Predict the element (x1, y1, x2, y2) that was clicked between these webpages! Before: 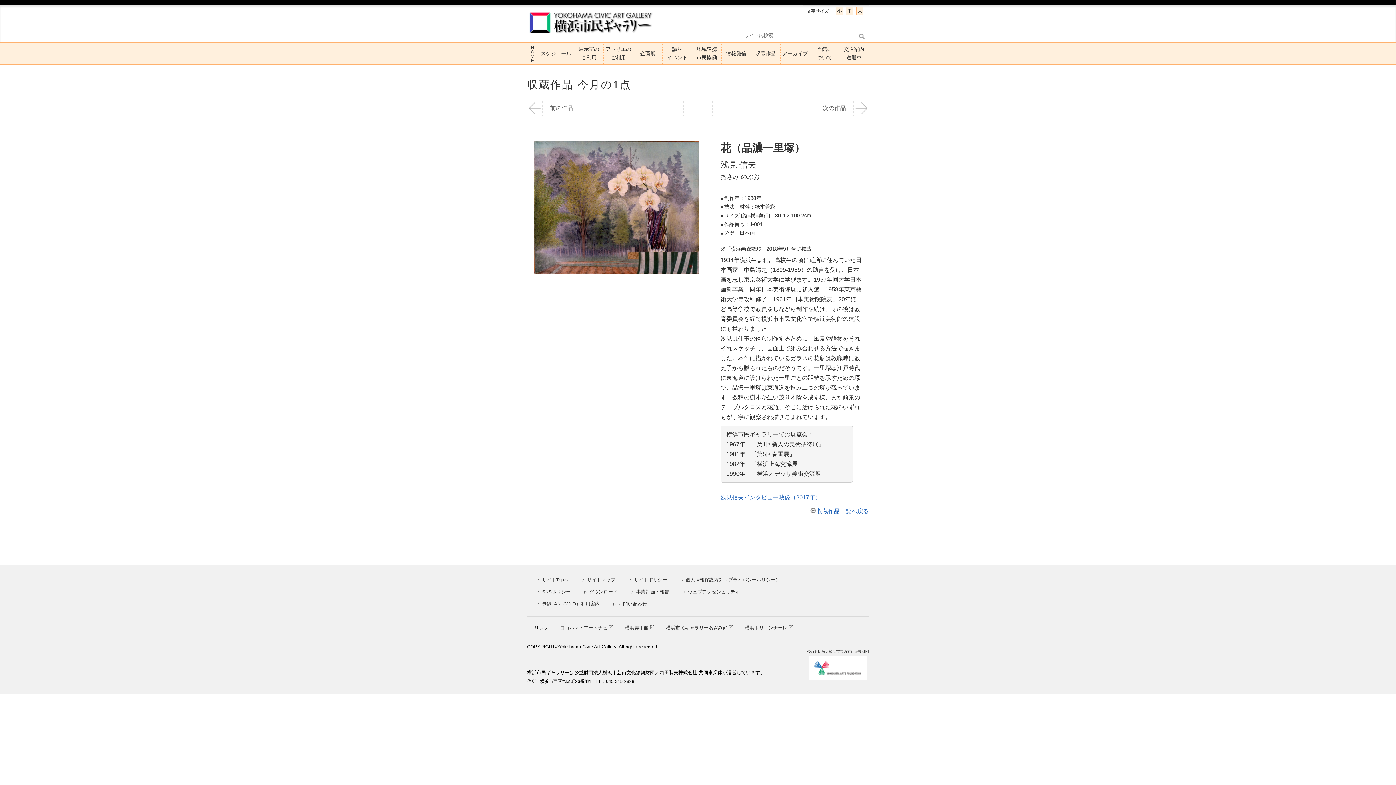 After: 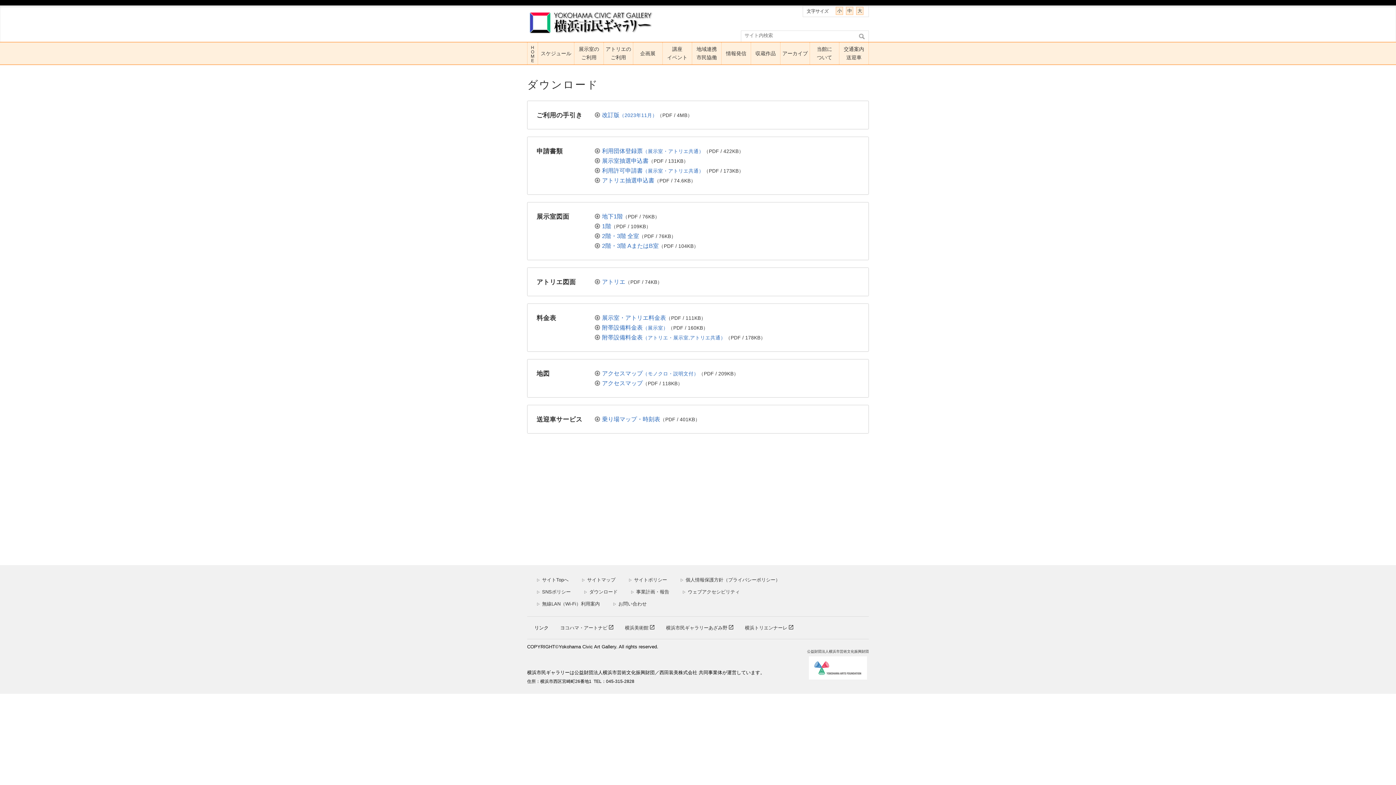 Action: label: ▷ダウンロード bbox: (584, 589, 617, 594)